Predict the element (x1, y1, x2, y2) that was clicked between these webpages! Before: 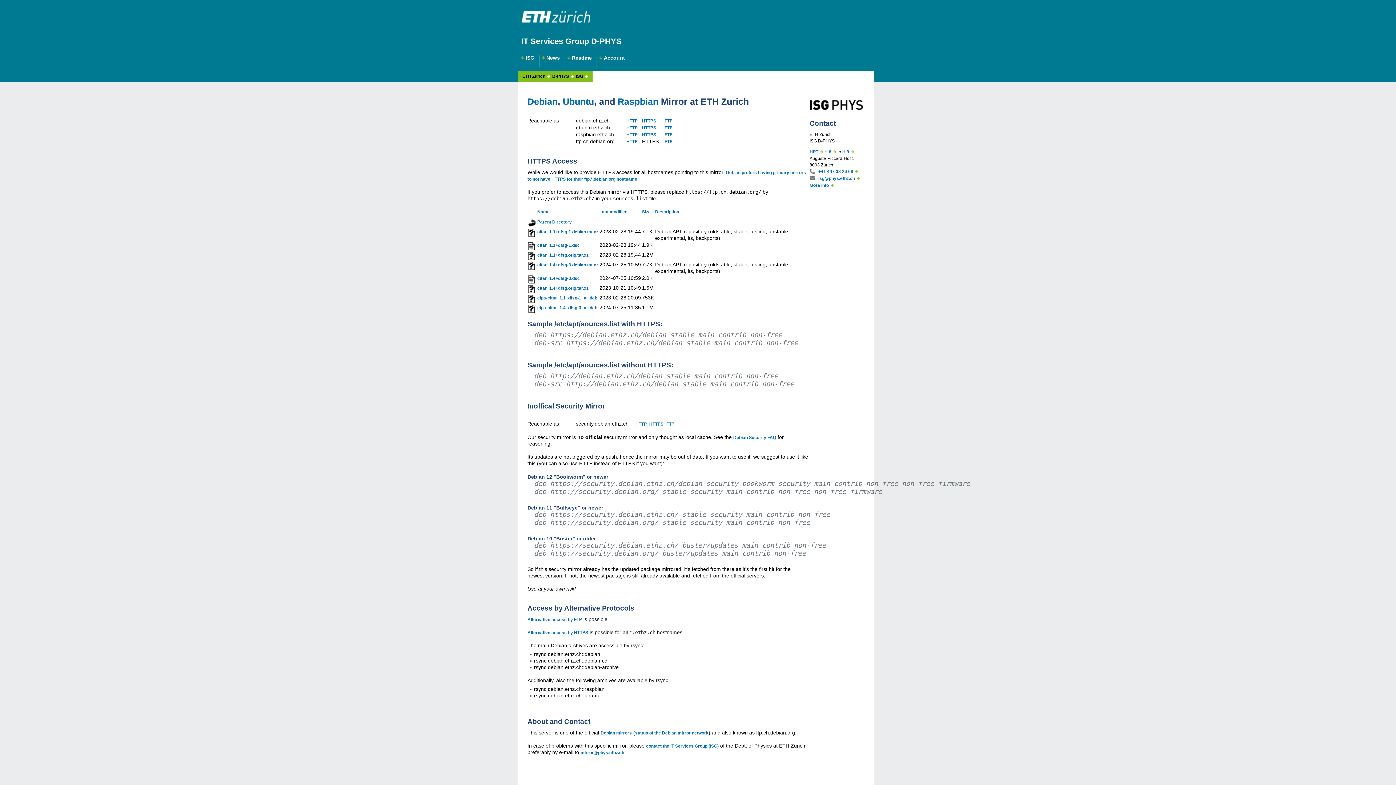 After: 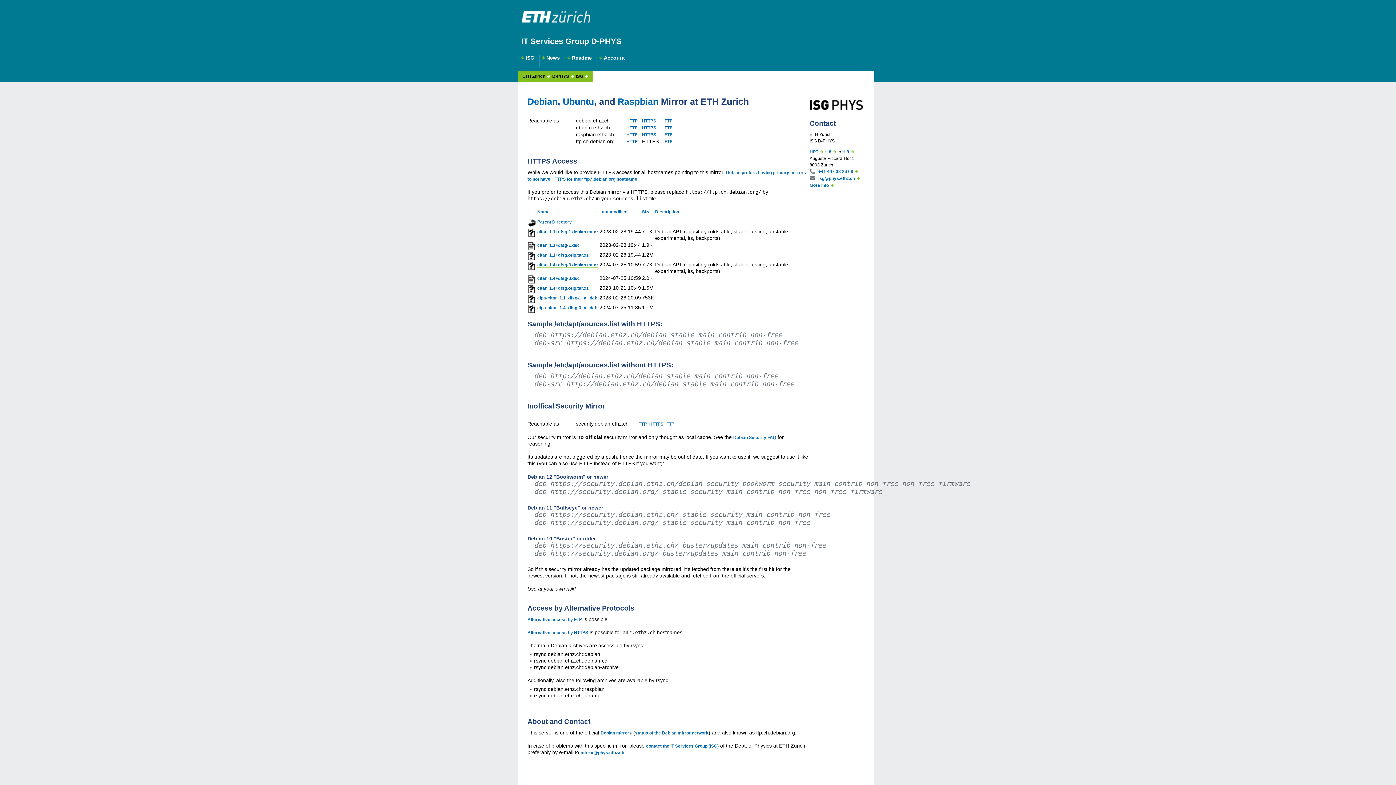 Action: bbox: (537, 262, 598, 267) label: citar_1.4+dfsg-3.debian.tar.xz